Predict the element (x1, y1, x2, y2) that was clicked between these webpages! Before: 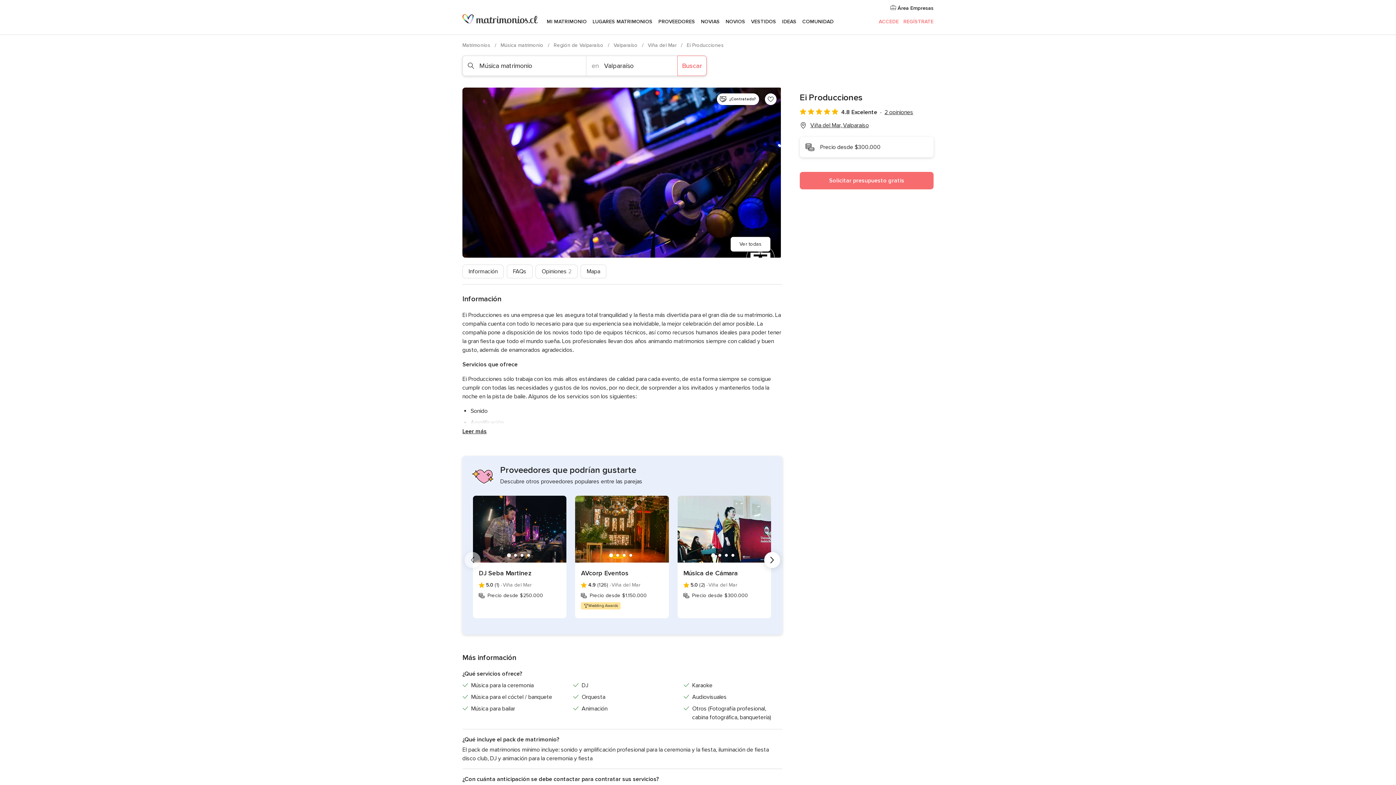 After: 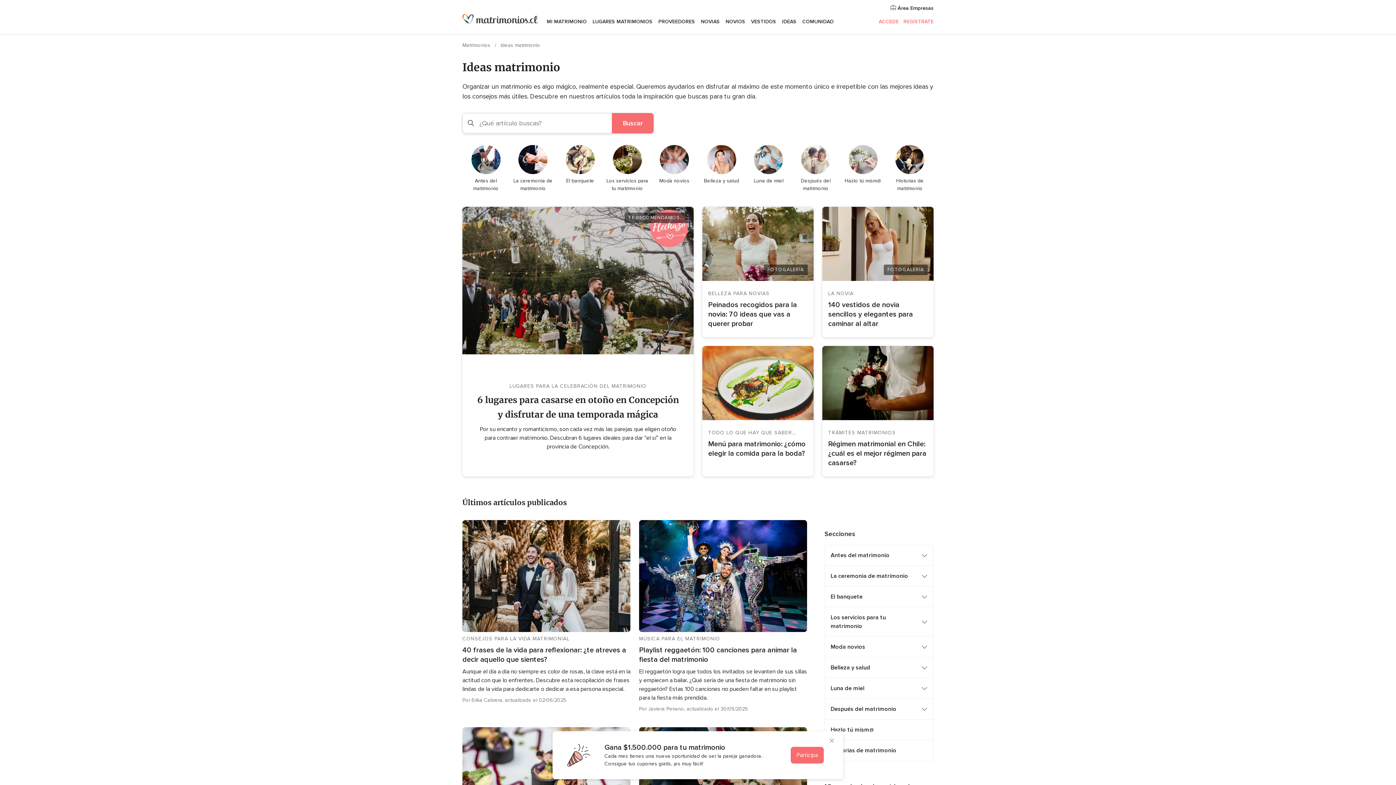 Action: label: IDEAS bbox: (779, 9, 799, 34)